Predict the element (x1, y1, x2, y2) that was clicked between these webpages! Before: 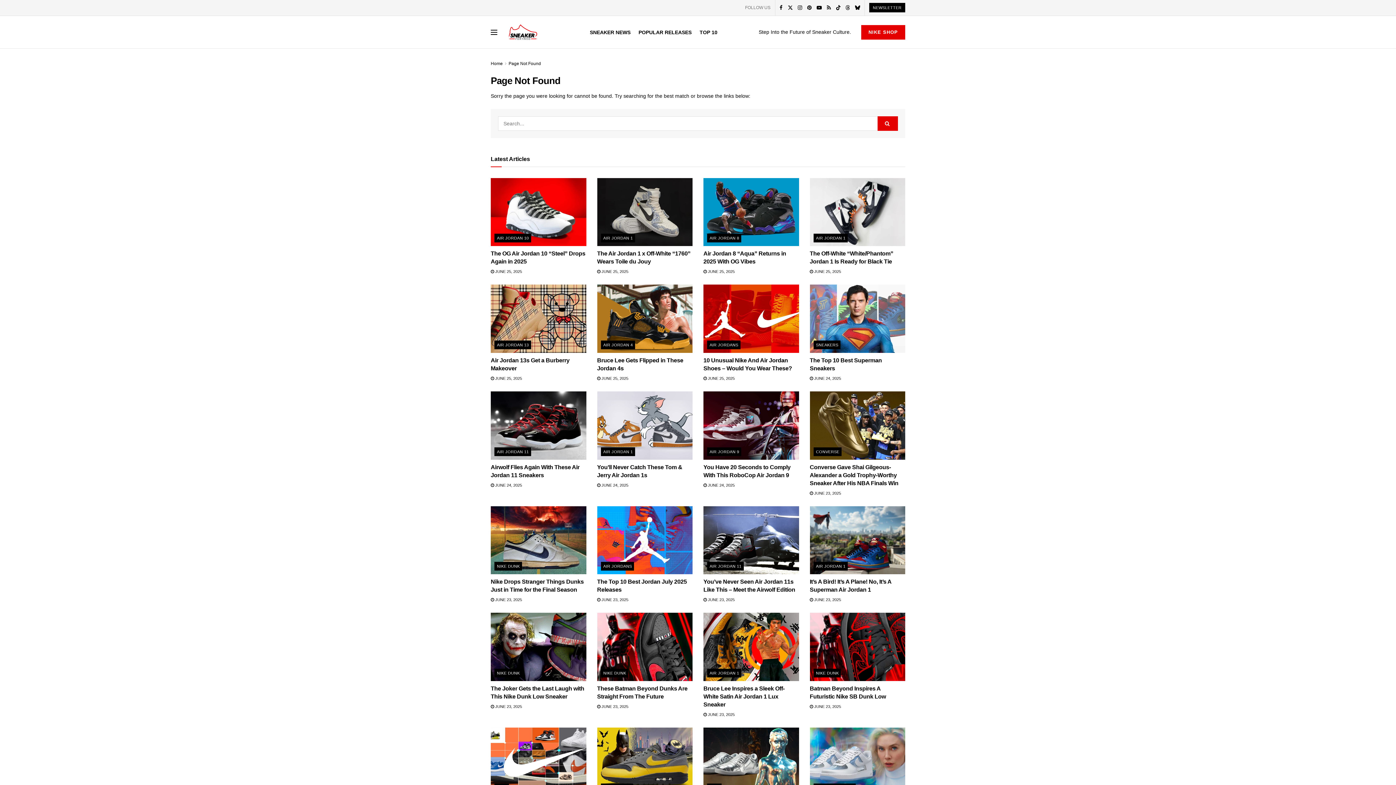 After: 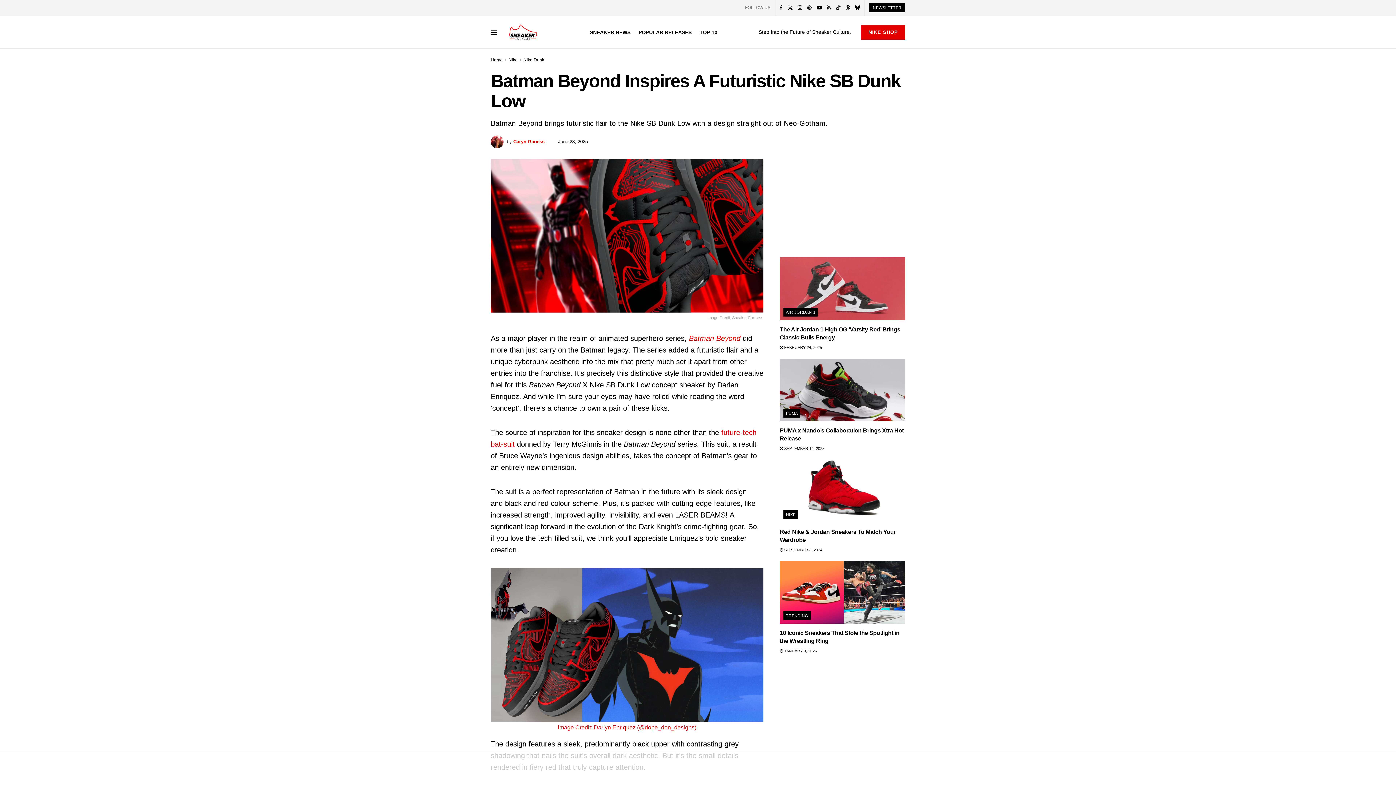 Action: bbox: (810, 704, 841, 709) label:  JUNE 23, 2025